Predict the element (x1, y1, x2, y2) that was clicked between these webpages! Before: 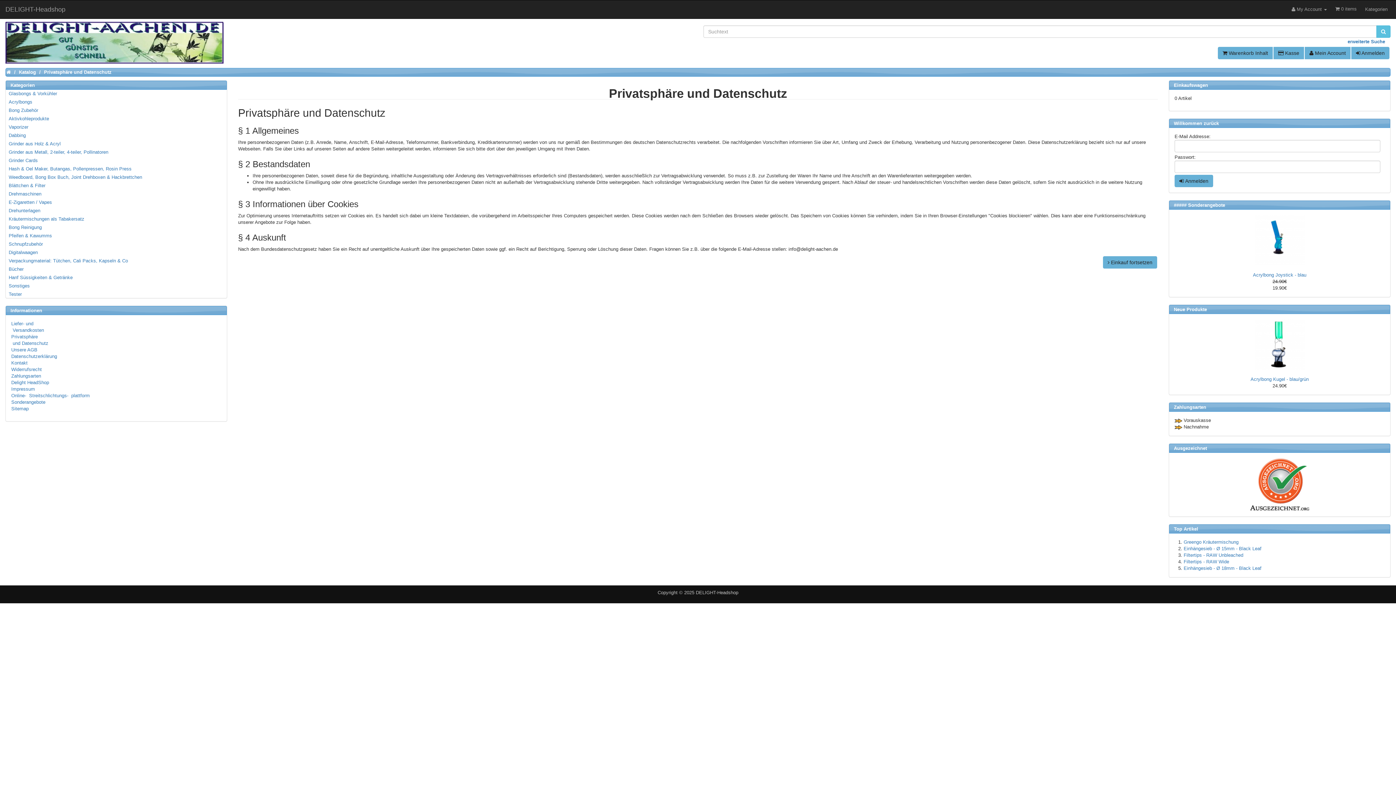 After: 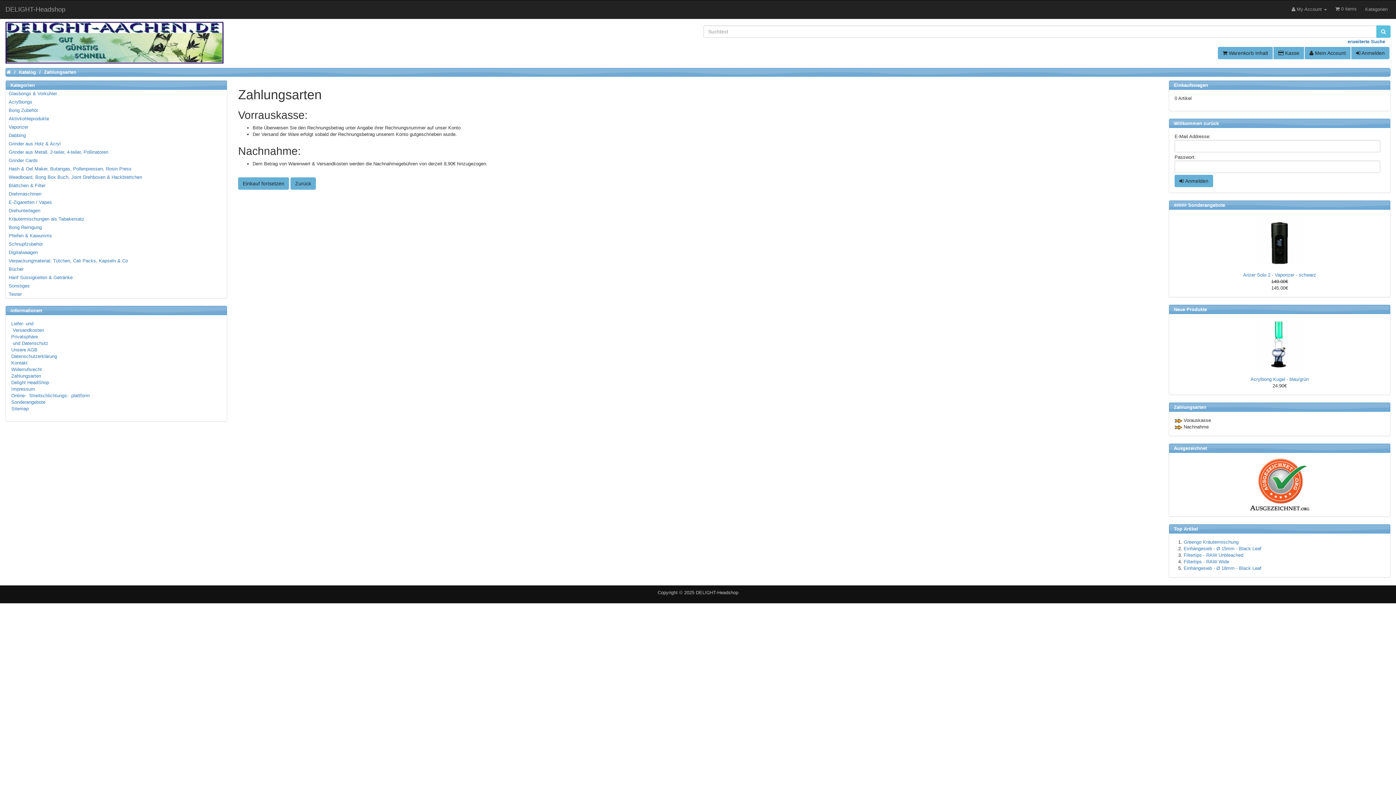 Action: label: Zahlungsarten bbox: (11, 373, 41, 378)